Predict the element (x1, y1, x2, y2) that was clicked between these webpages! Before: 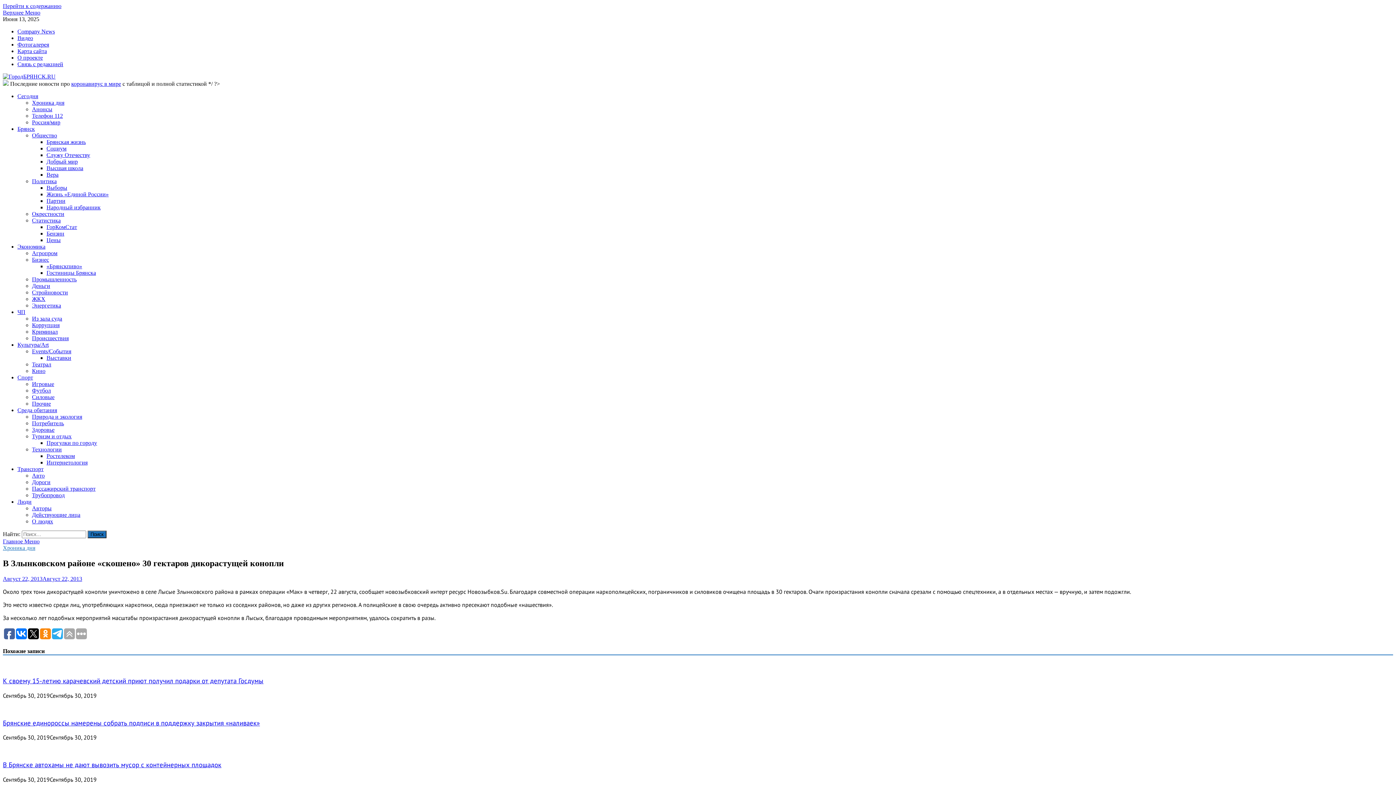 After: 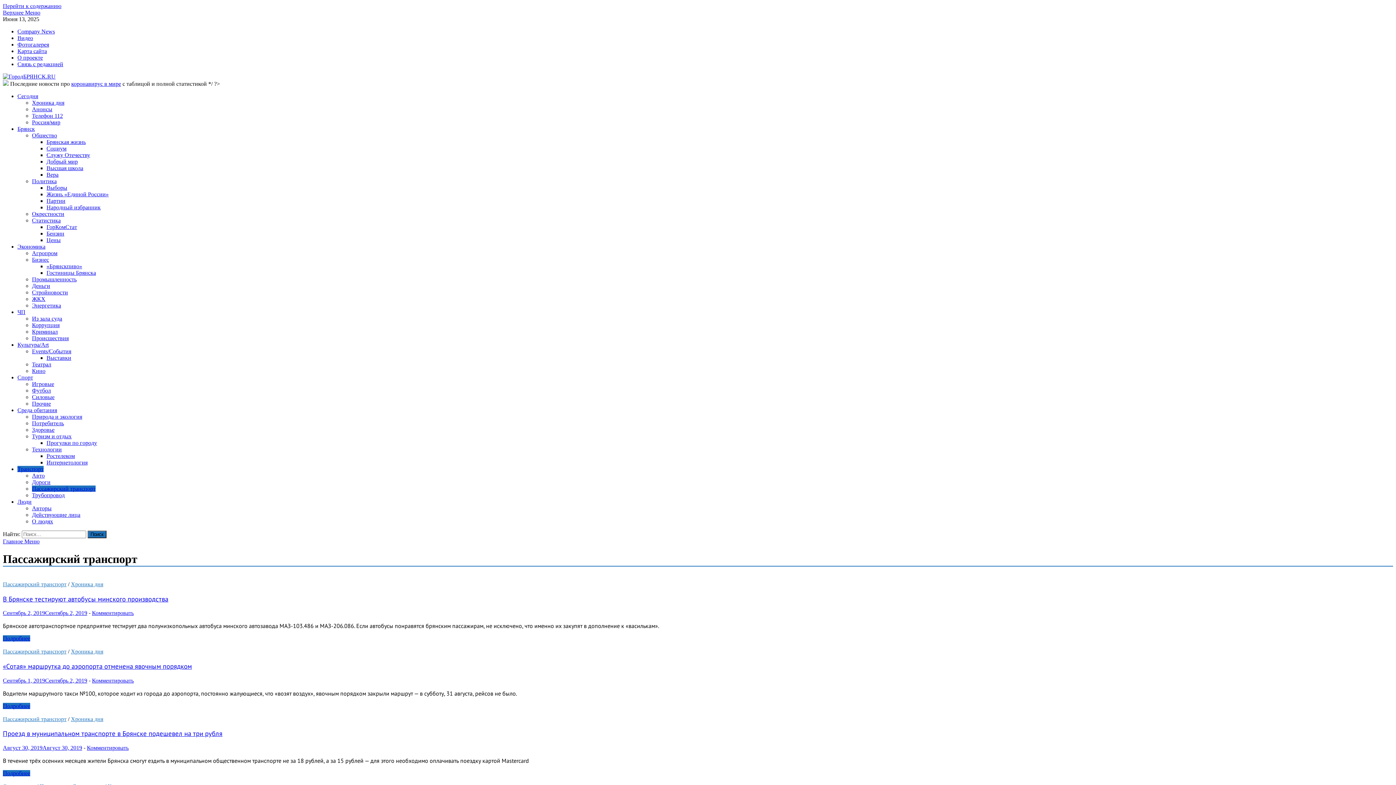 Action: bbox: (32, 485, 95, 492) label: Пассажирский транспорт